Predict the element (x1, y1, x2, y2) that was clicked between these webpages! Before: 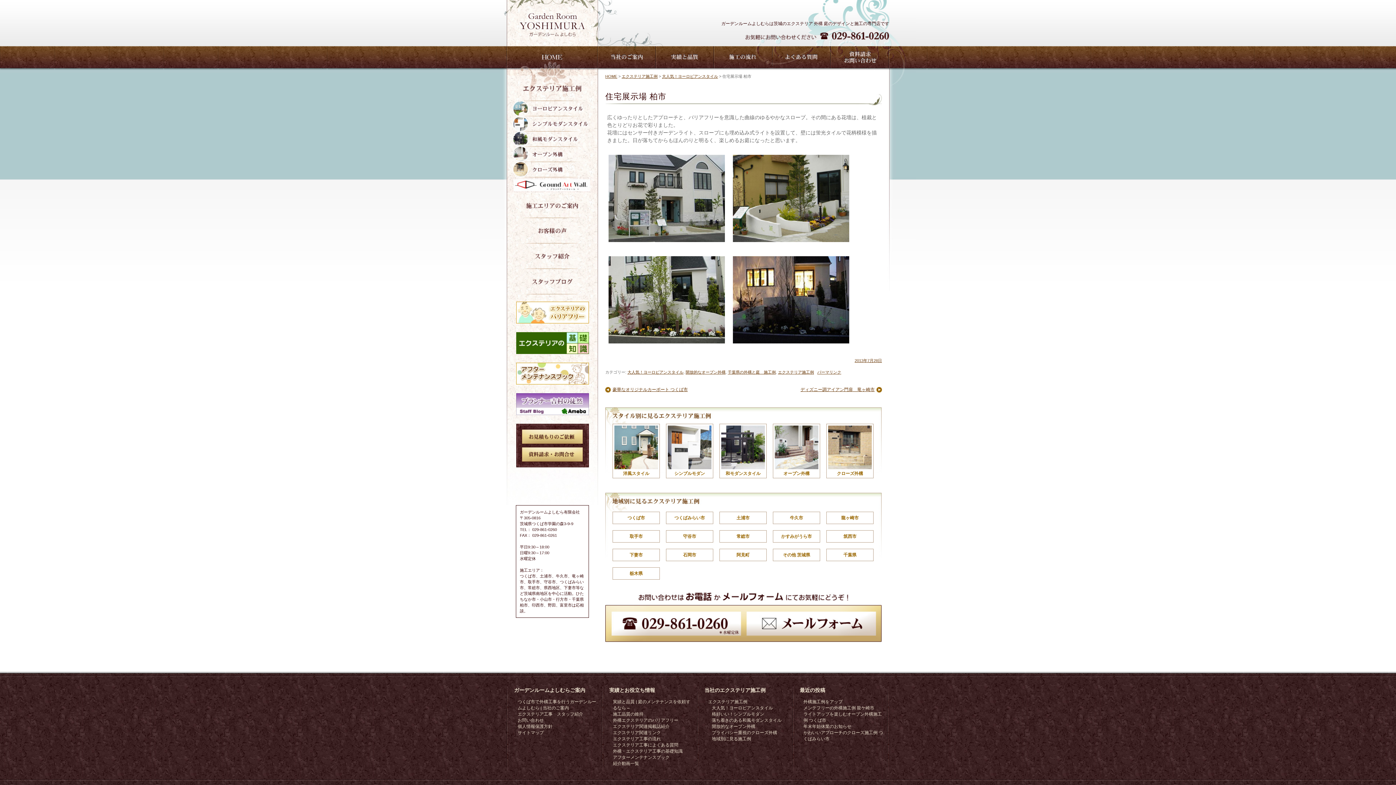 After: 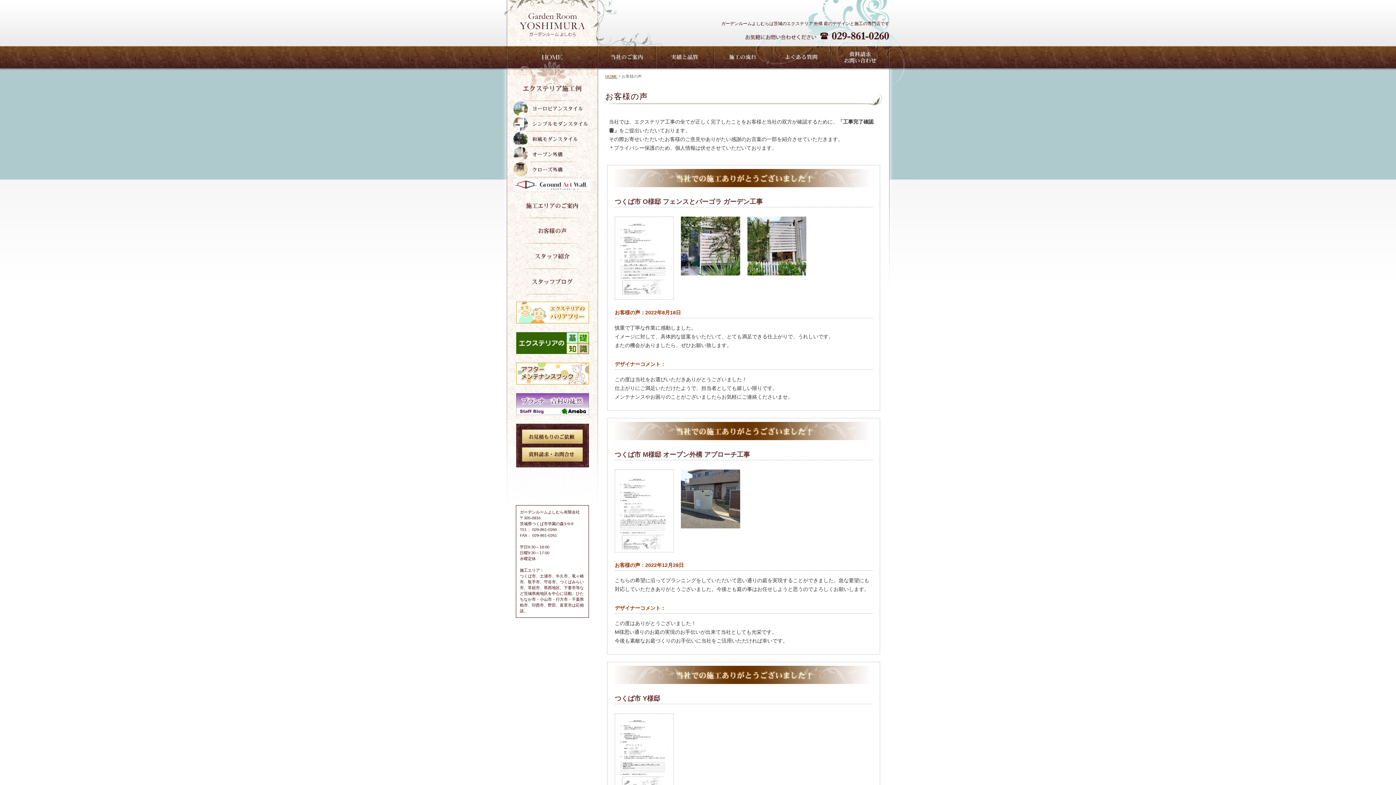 Action: bbox: (506, 238, 598, 244)